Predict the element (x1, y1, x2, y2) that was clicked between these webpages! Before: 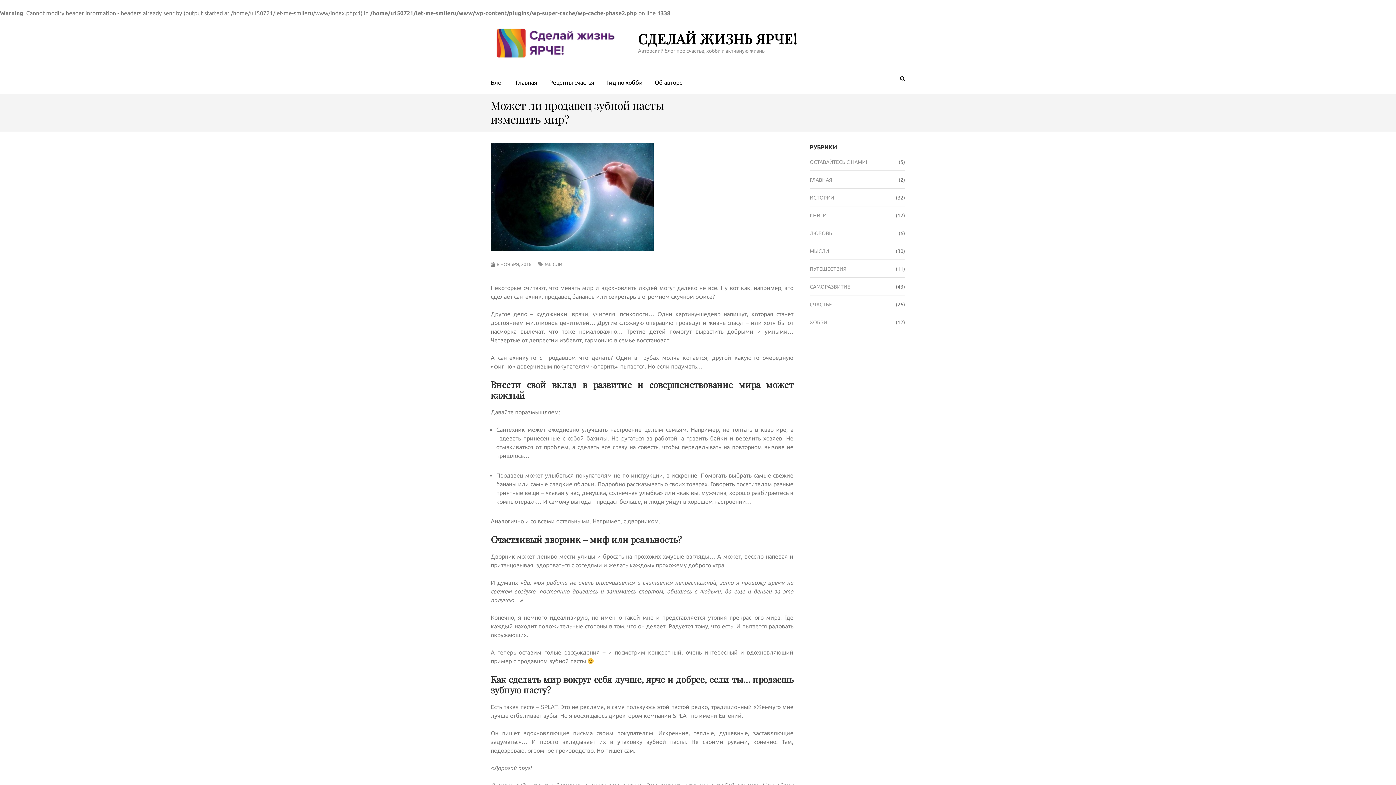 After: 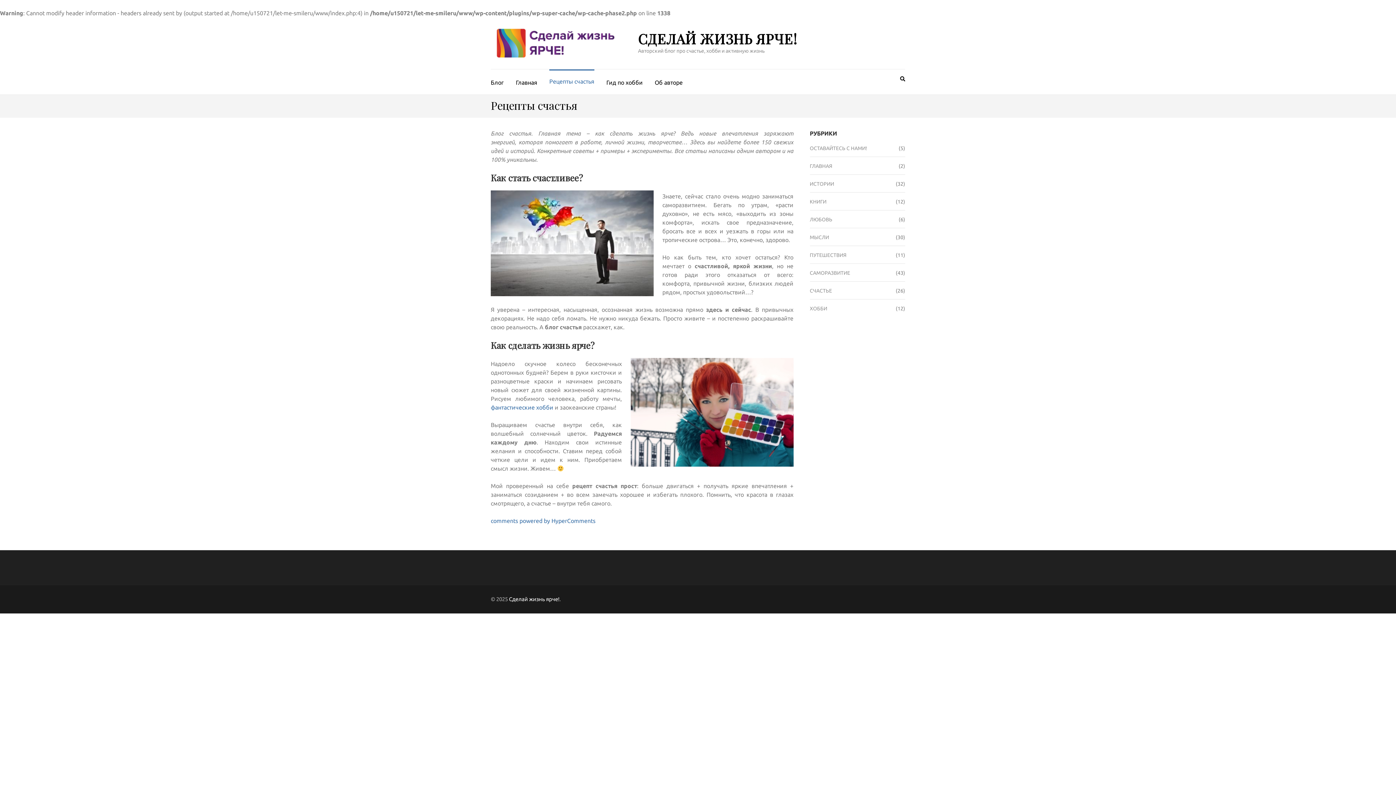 Action: label: Рецепты счастья bbox: (549, 69, 594, 92)